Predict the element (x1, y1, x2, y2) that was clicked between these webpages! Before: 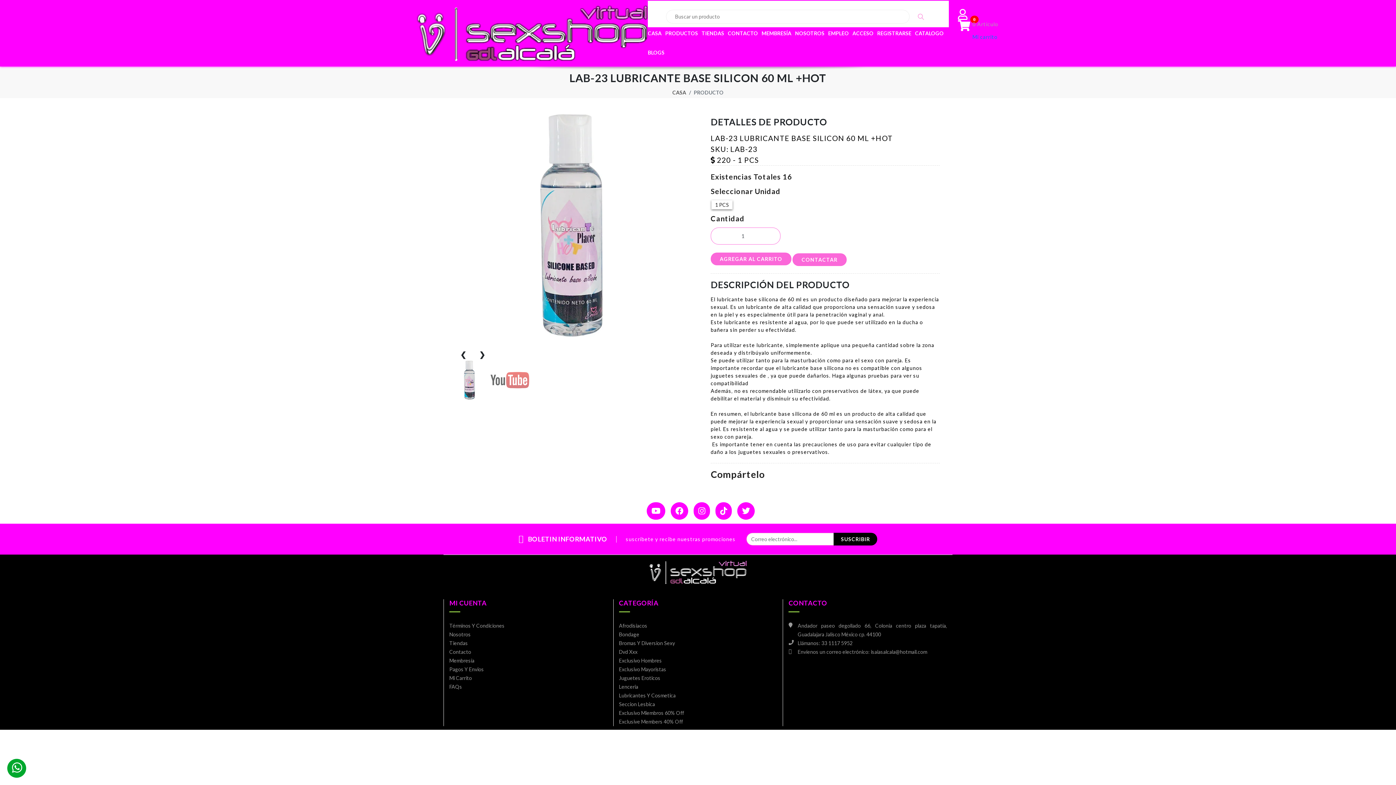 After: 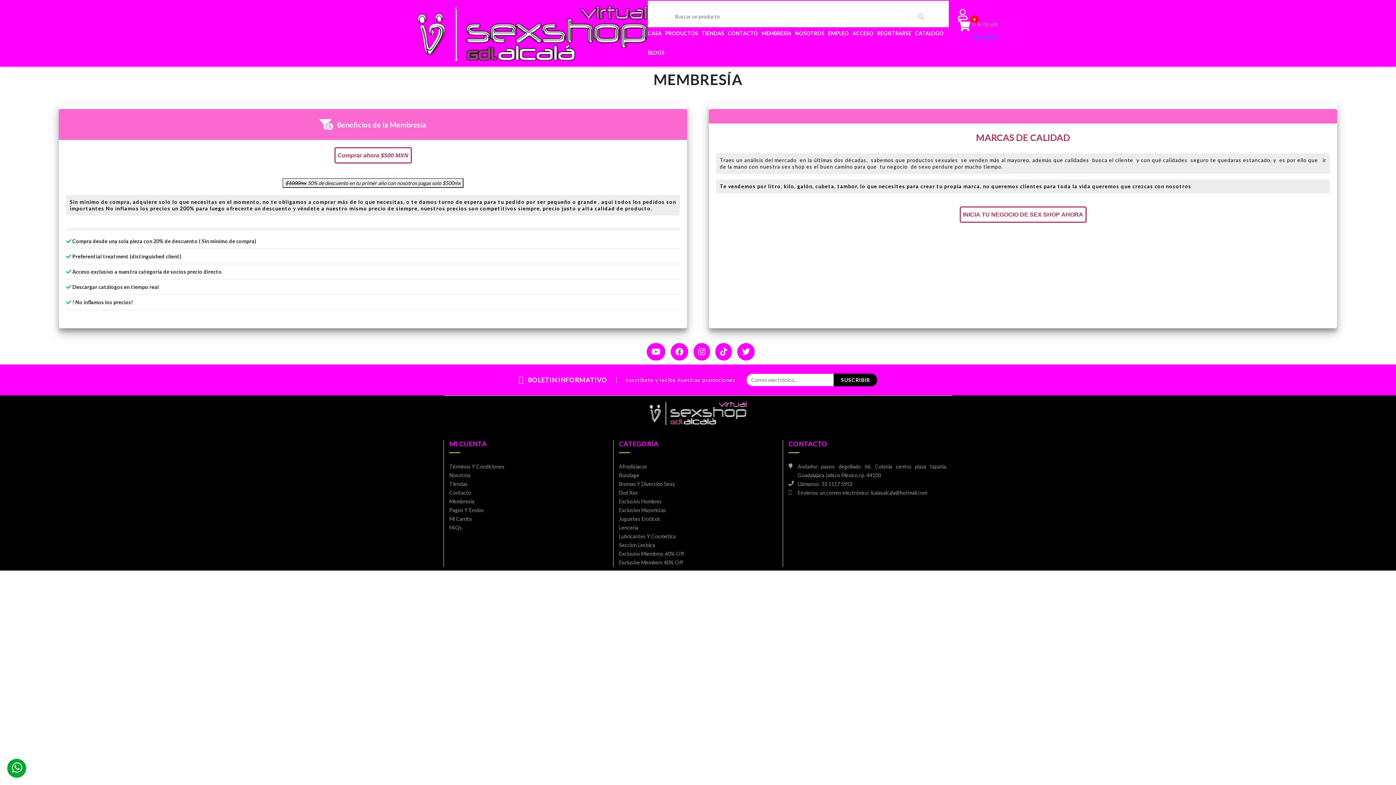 Action: bbox: (449, 656, 474, 665) label: Membresía